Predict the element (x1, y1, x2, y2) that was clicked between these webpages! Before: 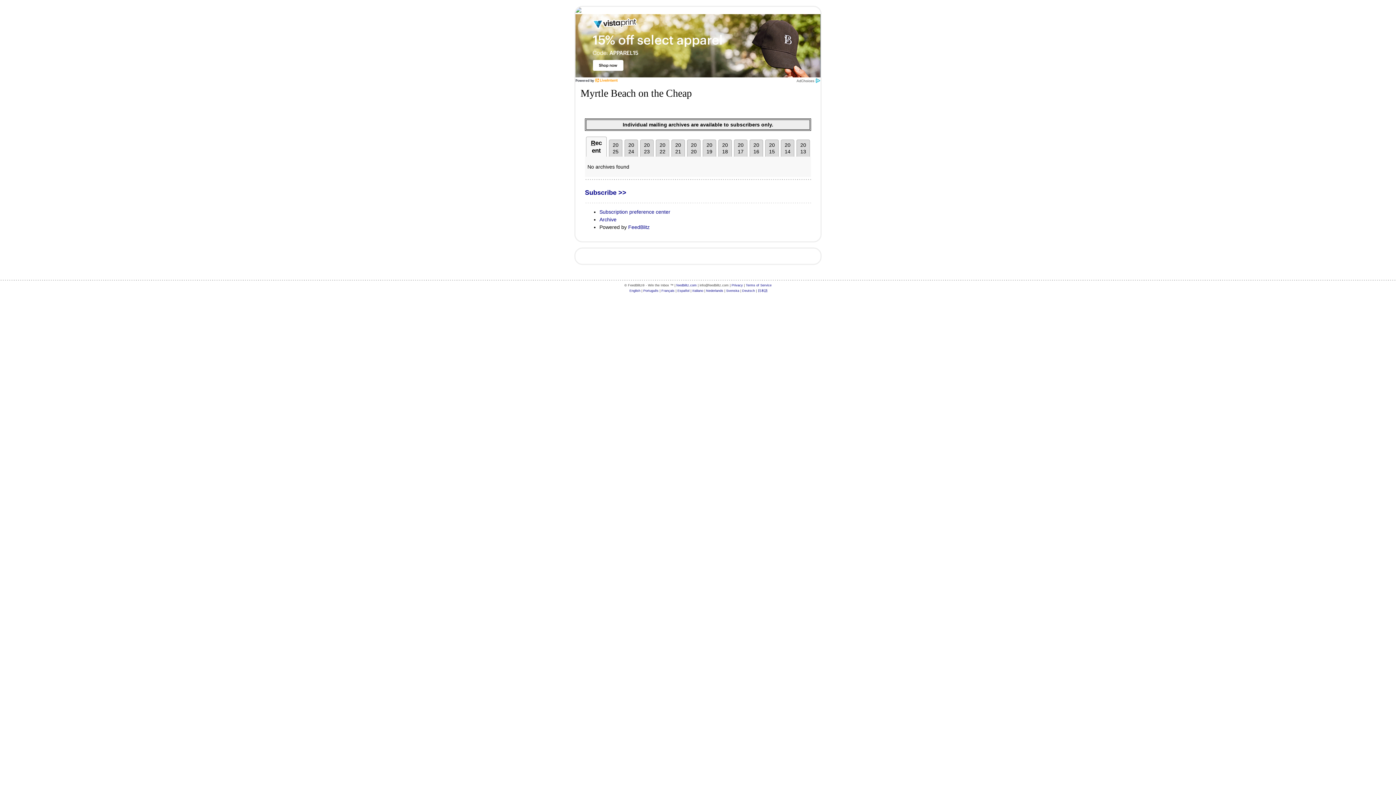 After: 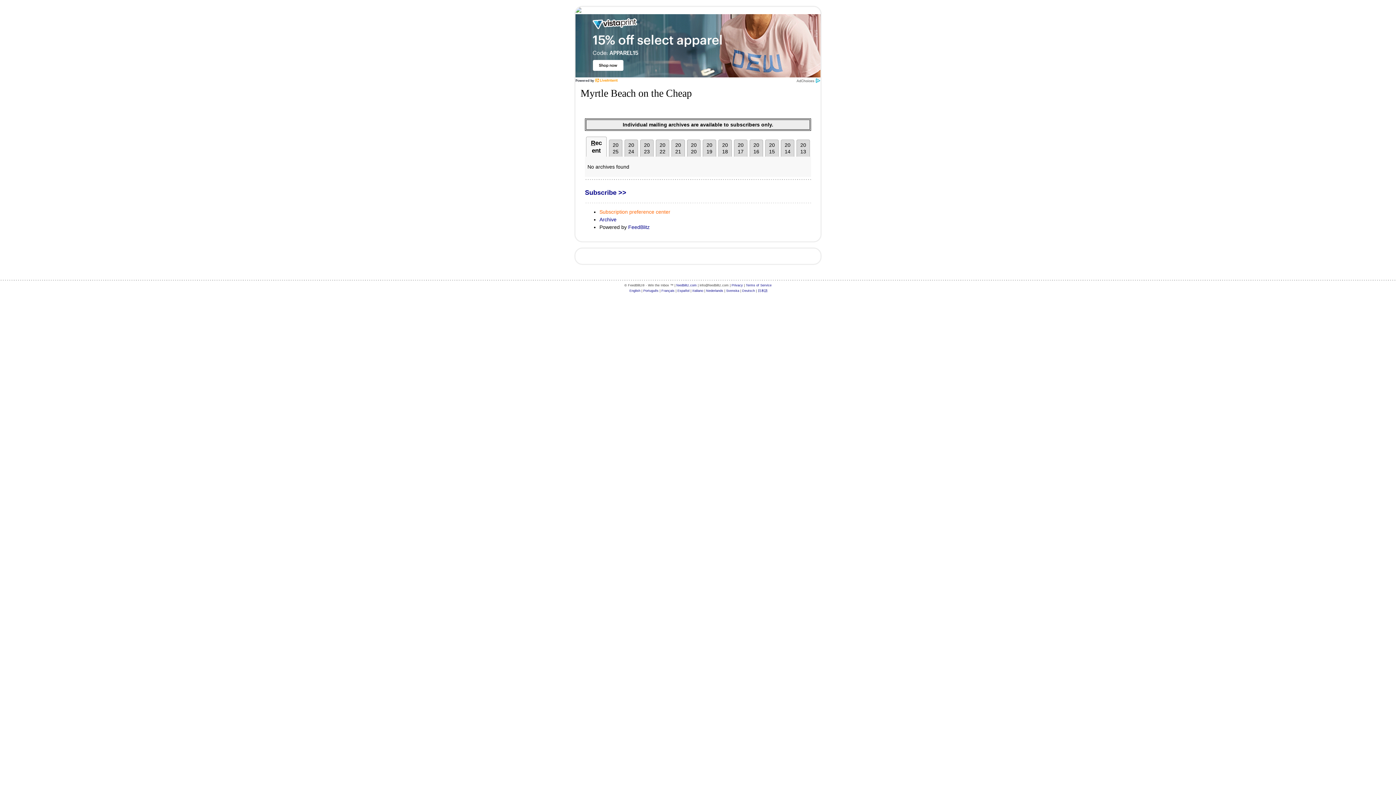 Action: bbox: (599, 209, 670, 214) label: Subscription preference center